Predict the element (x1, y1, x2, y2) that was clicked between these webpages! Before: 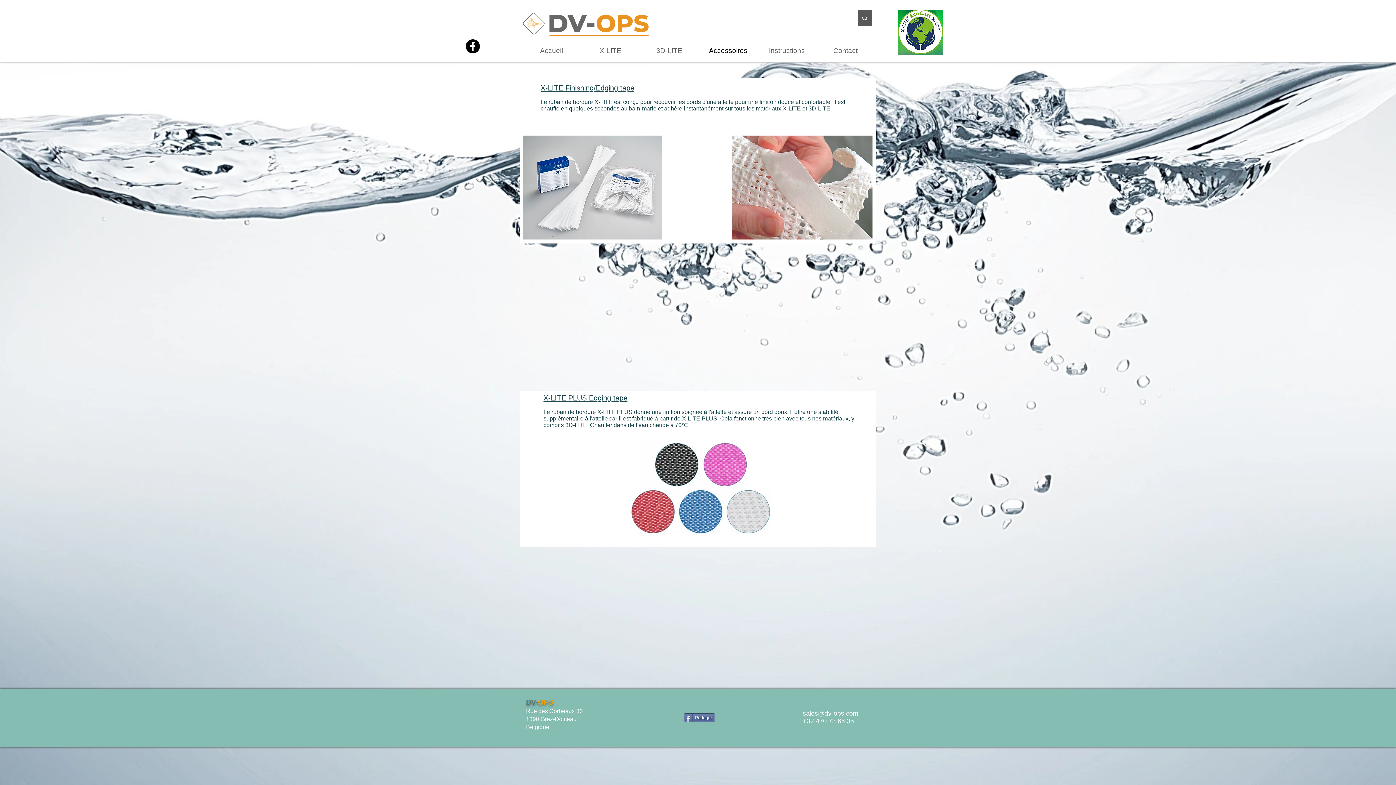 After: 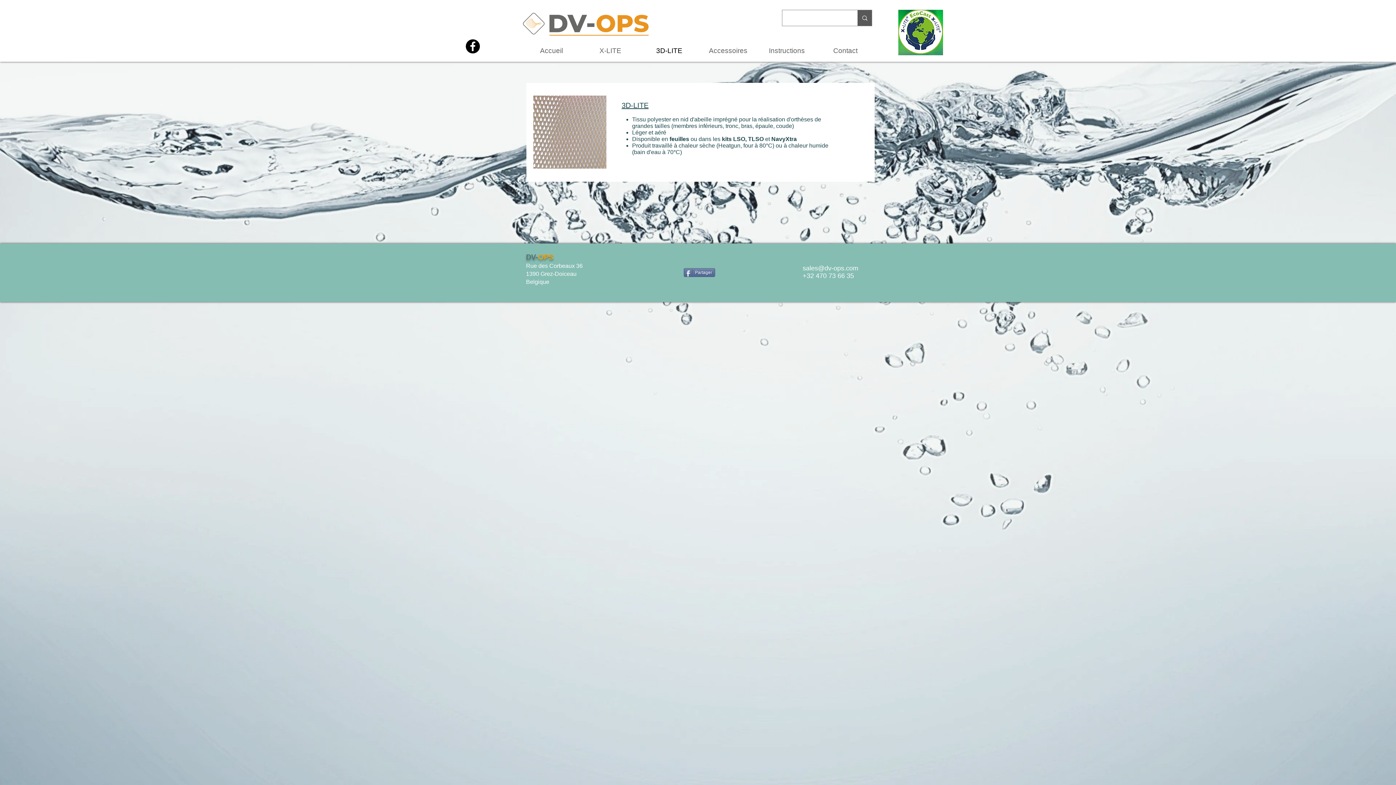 Action: bbox: (640, 41, 698, 60) label: 3D-LITE